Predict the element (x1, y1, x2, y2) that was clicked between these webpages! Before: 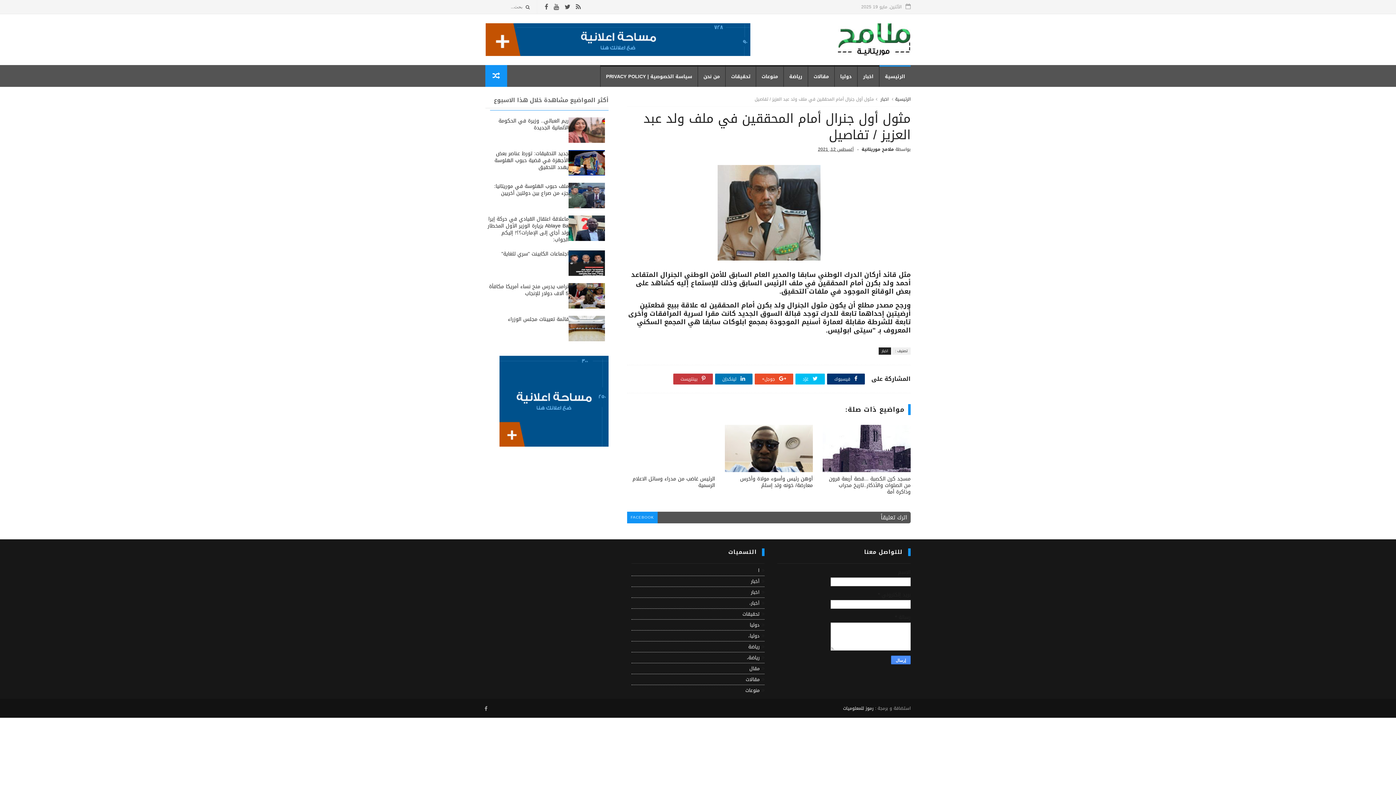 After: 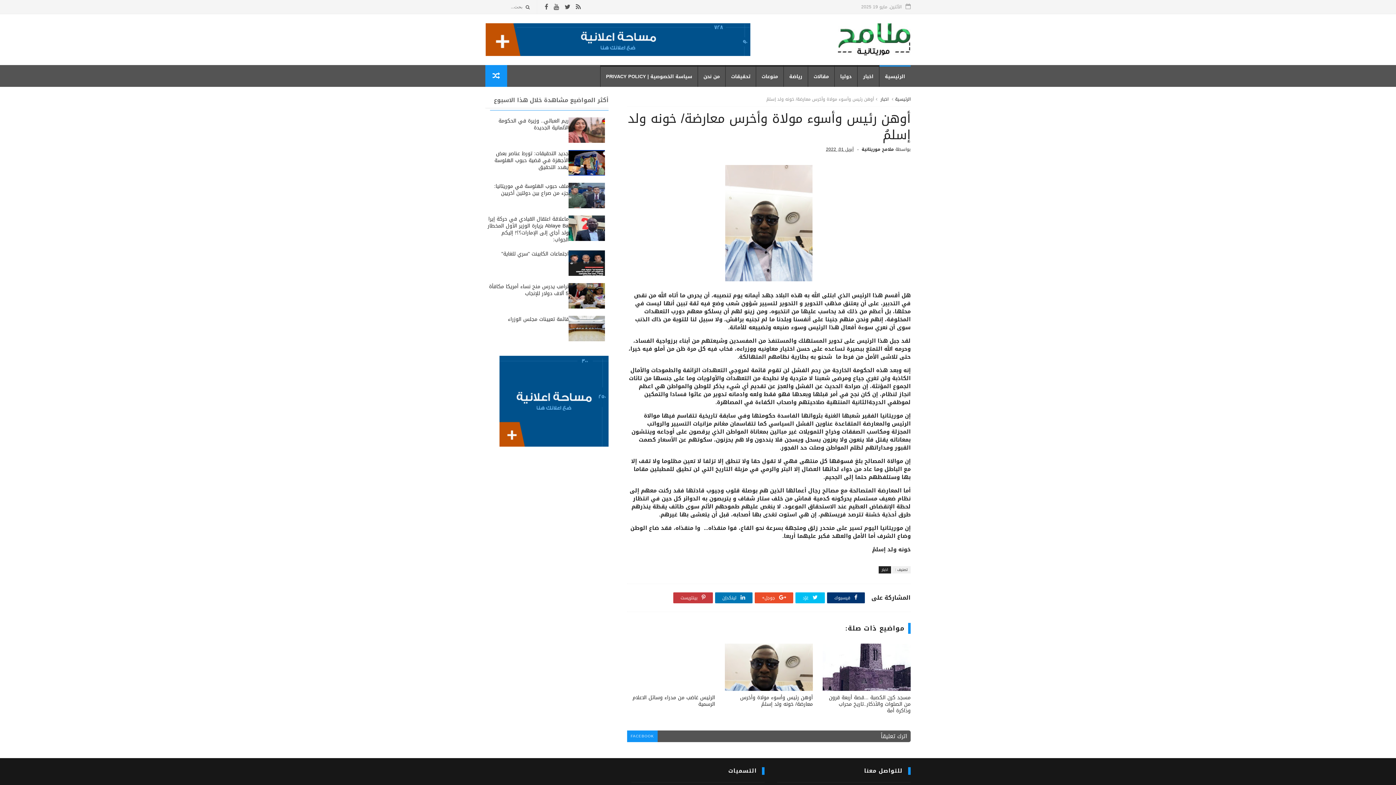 Action: bbox: (725, 472, 813, 492) label: أوهن رئيس وأسوء مولاة وأخرس معارضة/ خونه ولد إسلمُ